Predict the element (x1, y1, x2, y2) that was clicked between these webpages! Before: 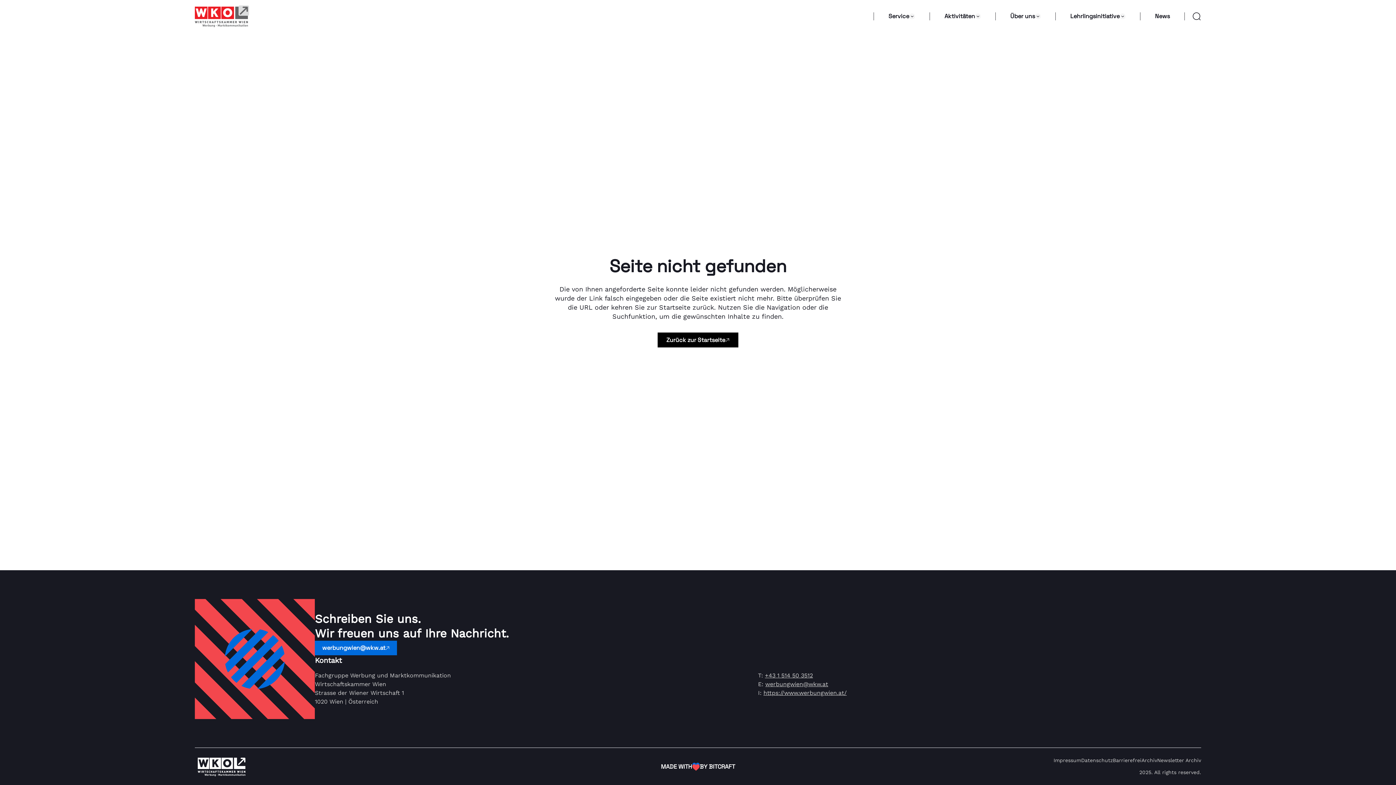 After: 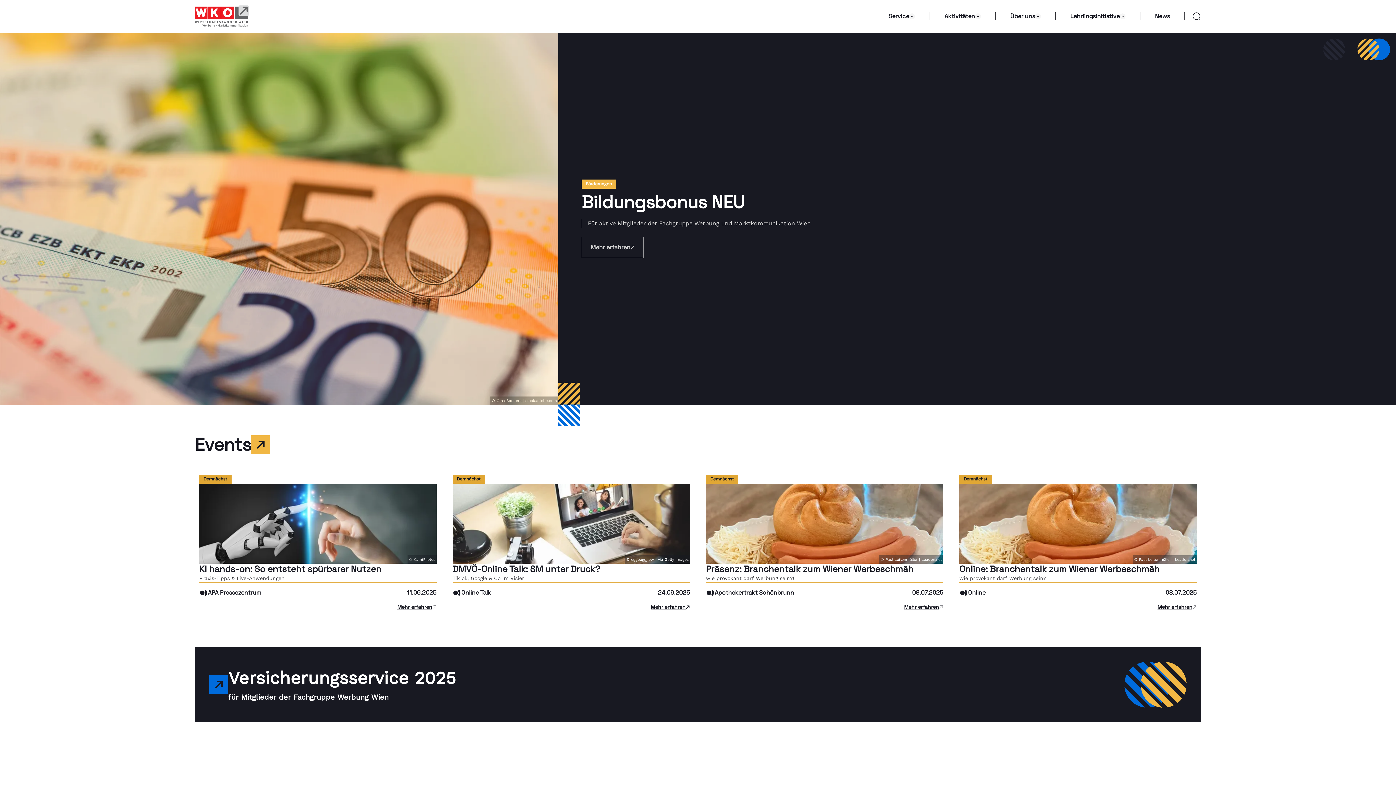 Action: bbox: (763, 689, 847, 696) label: https://www.werbungwien.at/